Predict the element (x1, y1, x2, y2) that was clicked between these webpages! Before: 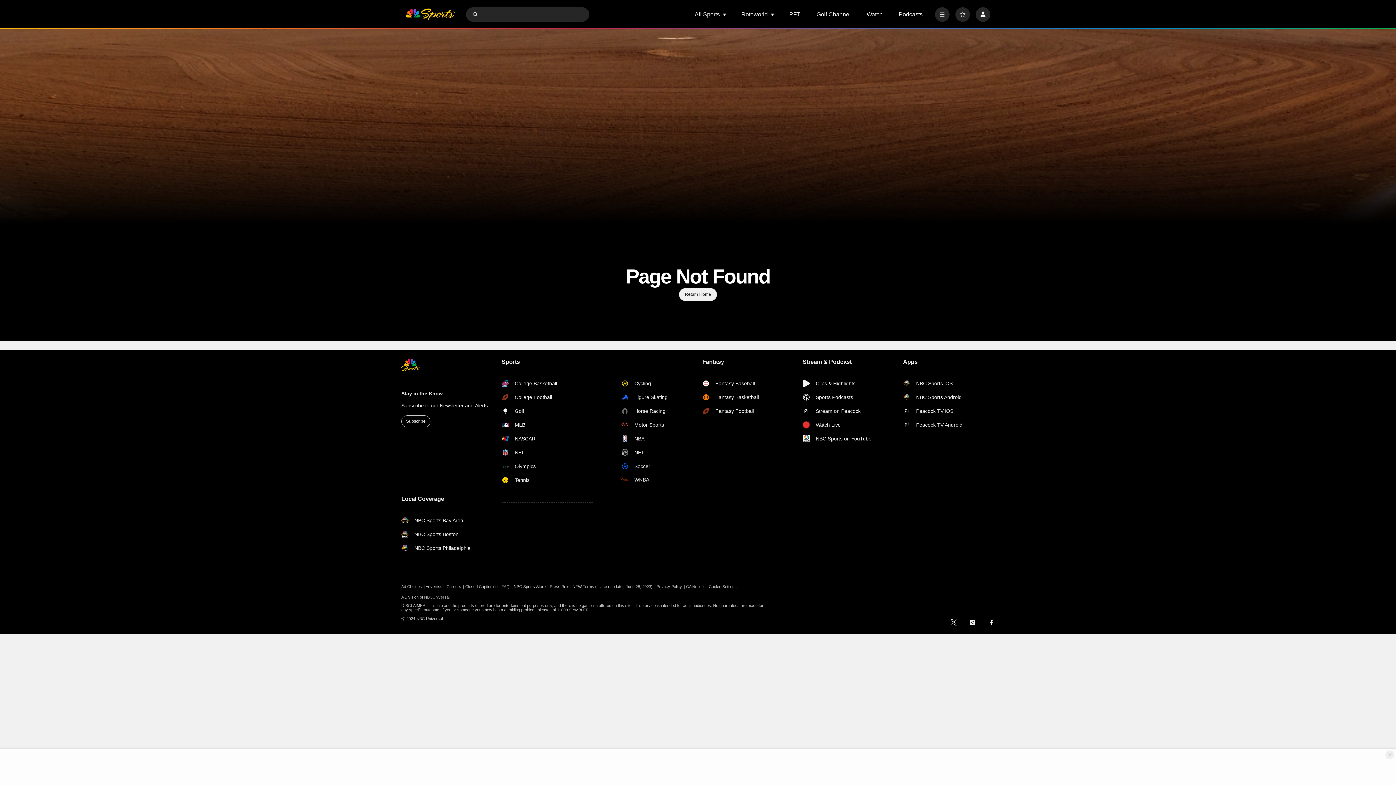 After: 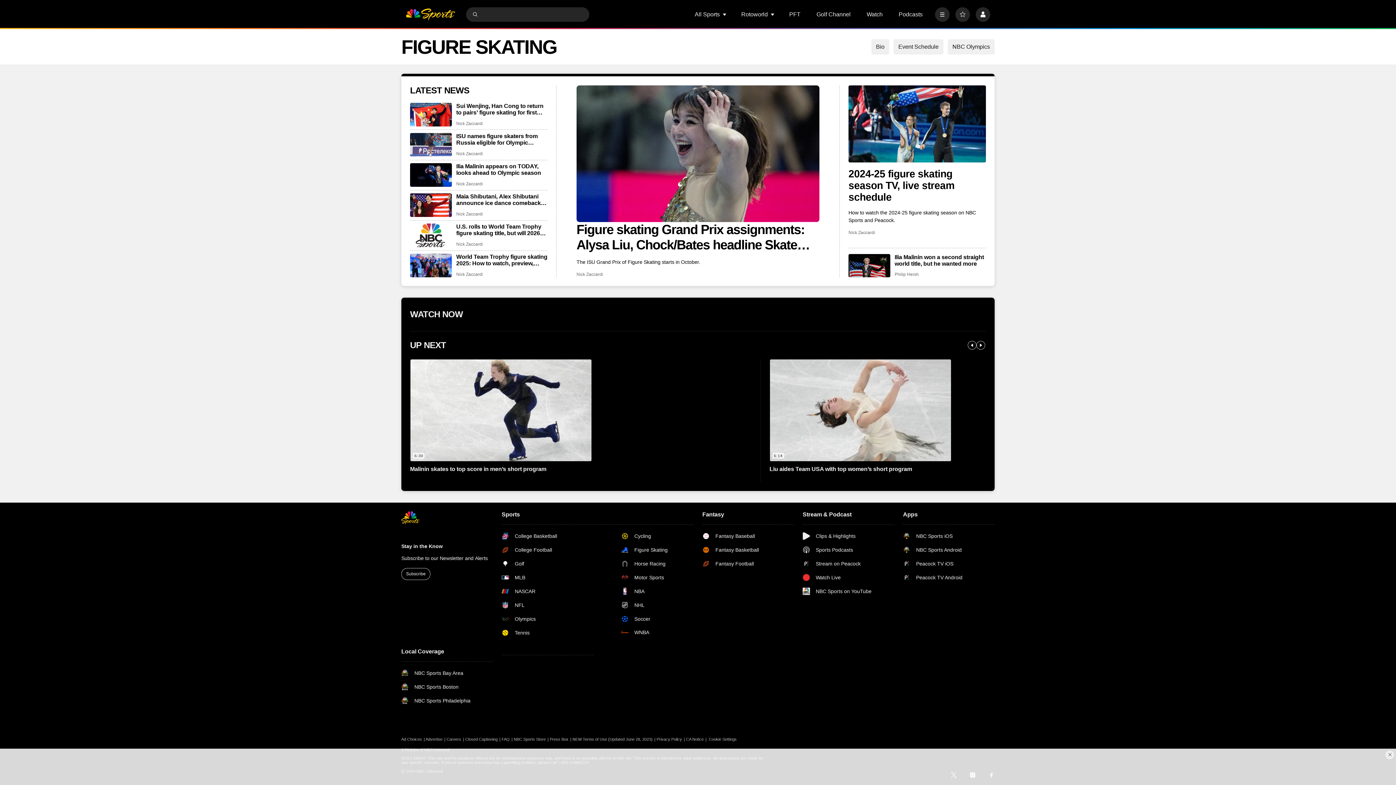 Action: label: Figure Skating bbox: (621, 393, 693, 401)